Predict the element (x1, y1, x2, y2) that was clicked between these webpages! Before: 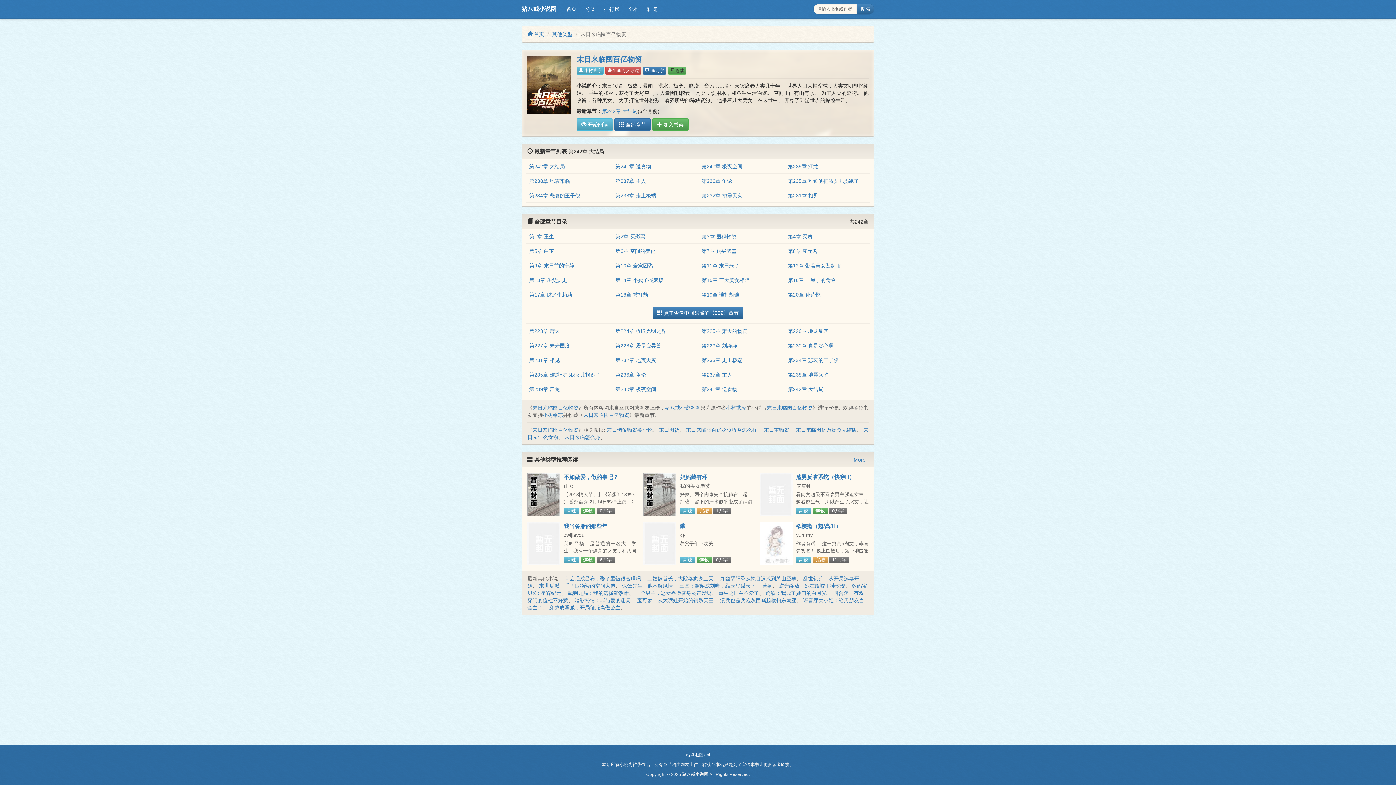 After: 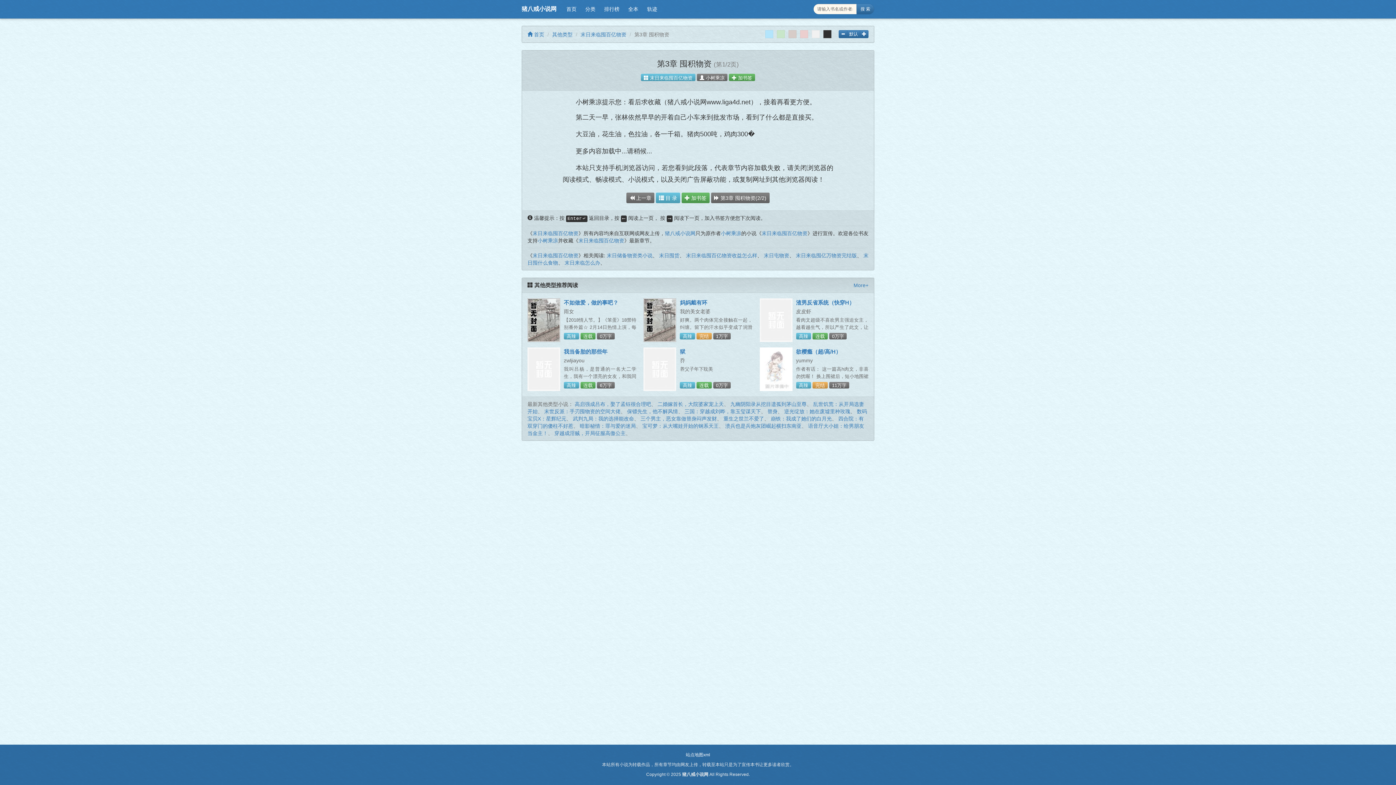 Action: bbox: (701, 233, 736, 239) label: 第3章 囤积物资